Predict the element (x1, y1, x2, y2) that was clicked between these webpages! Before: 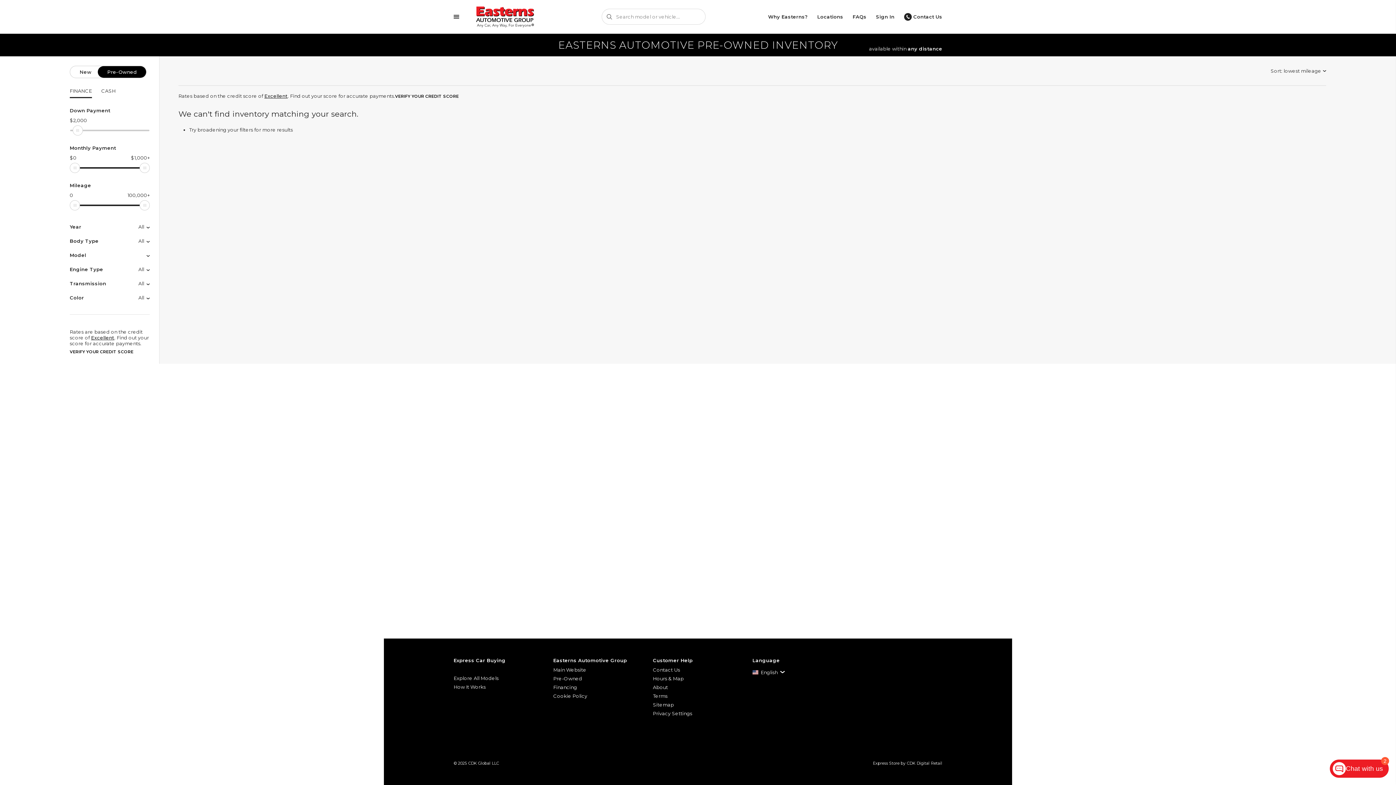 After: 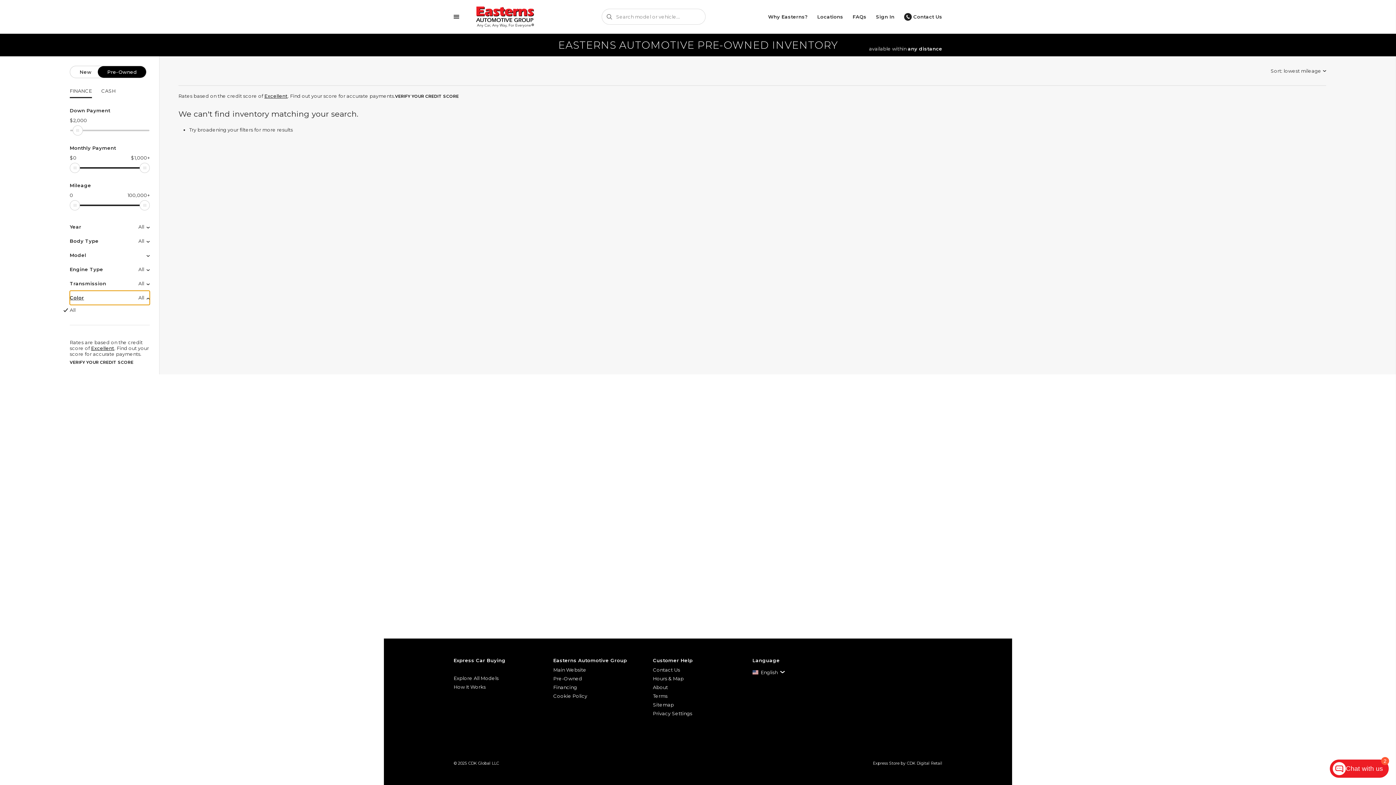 Action: label: Color
All bbox: (69, 290, 149, 304)